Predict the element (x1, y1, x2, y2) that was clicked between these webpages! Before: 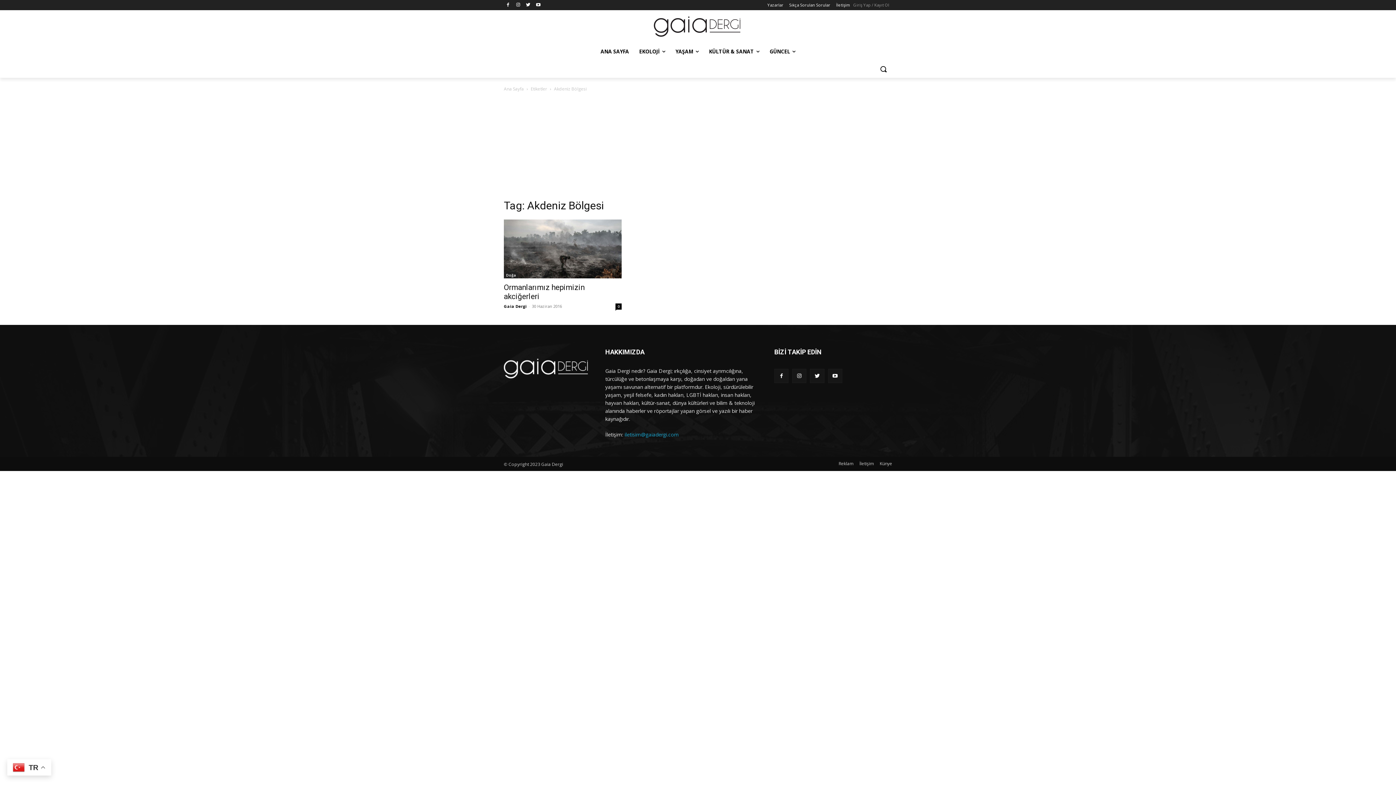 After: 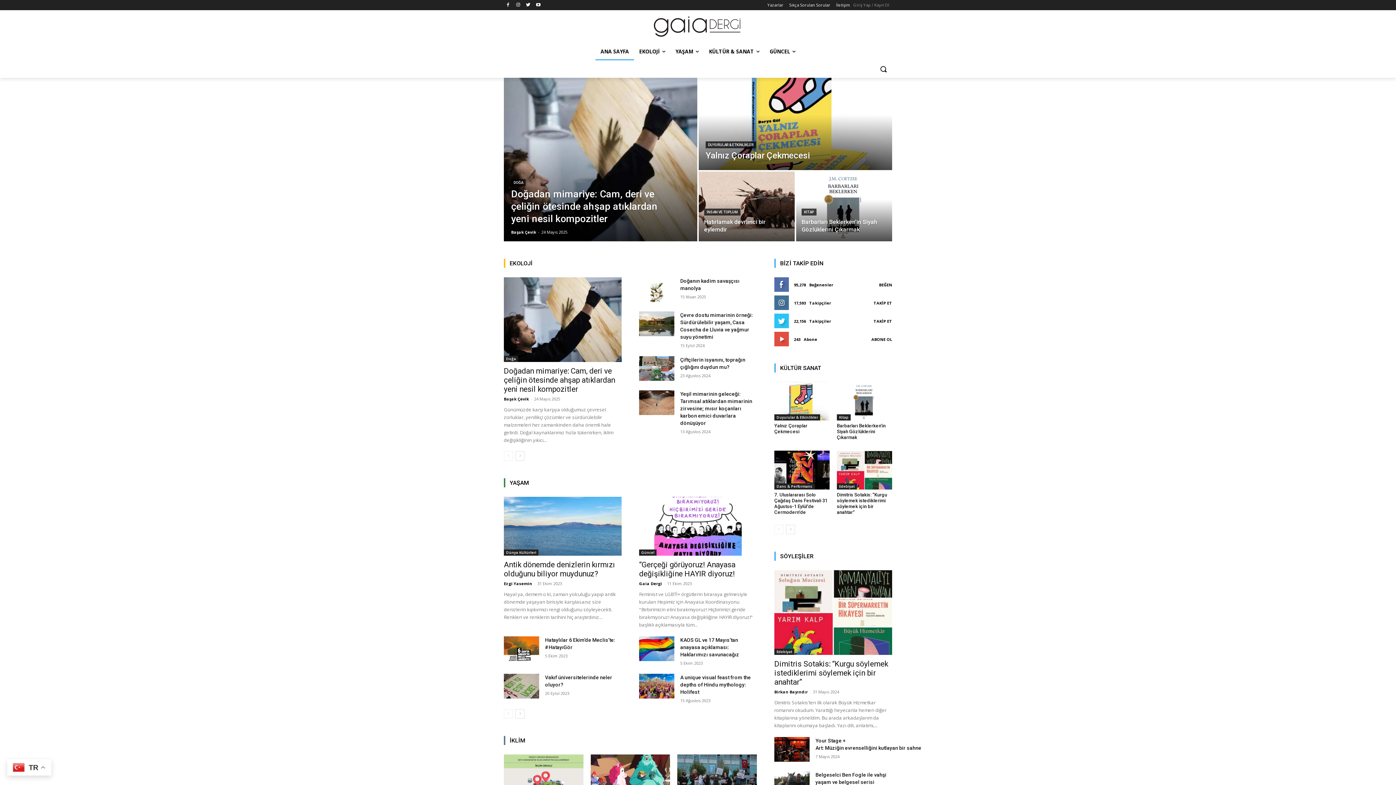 Action: bbox: (504, 358, 588, 378)